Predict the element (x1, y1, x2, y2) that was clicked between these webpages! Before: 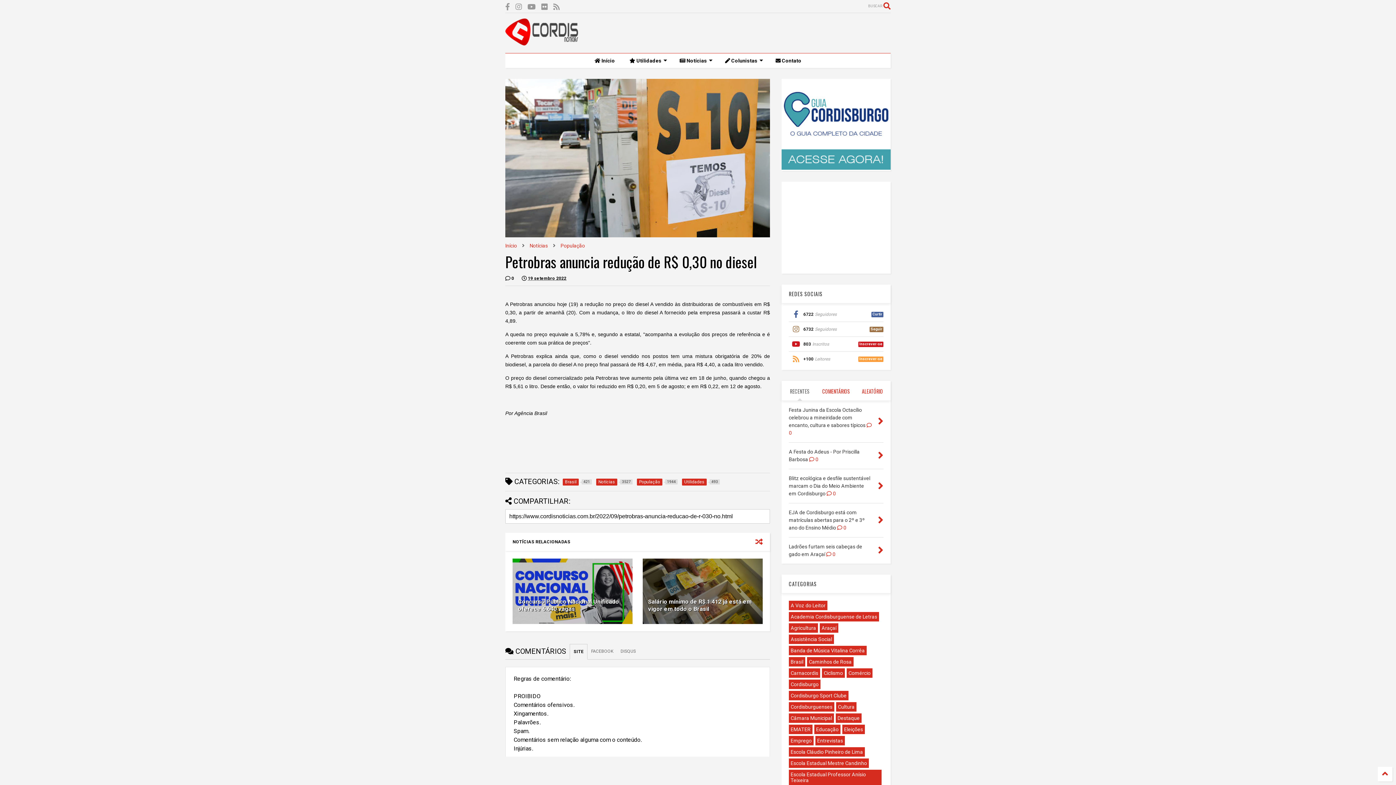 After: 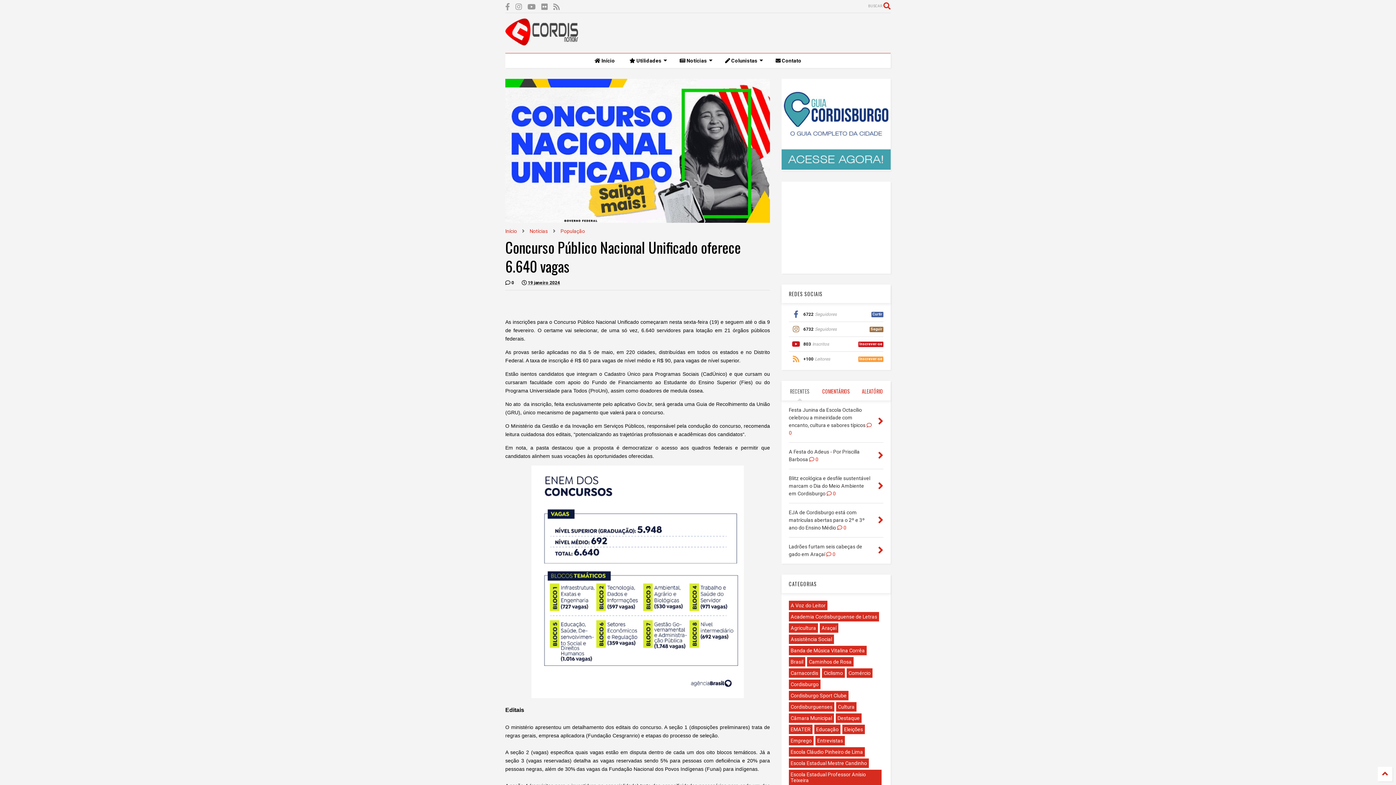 Action: bbox: (518, 598, 619, 612) label: Concurso Público Nacional Unificado oferece 6.640 vagas